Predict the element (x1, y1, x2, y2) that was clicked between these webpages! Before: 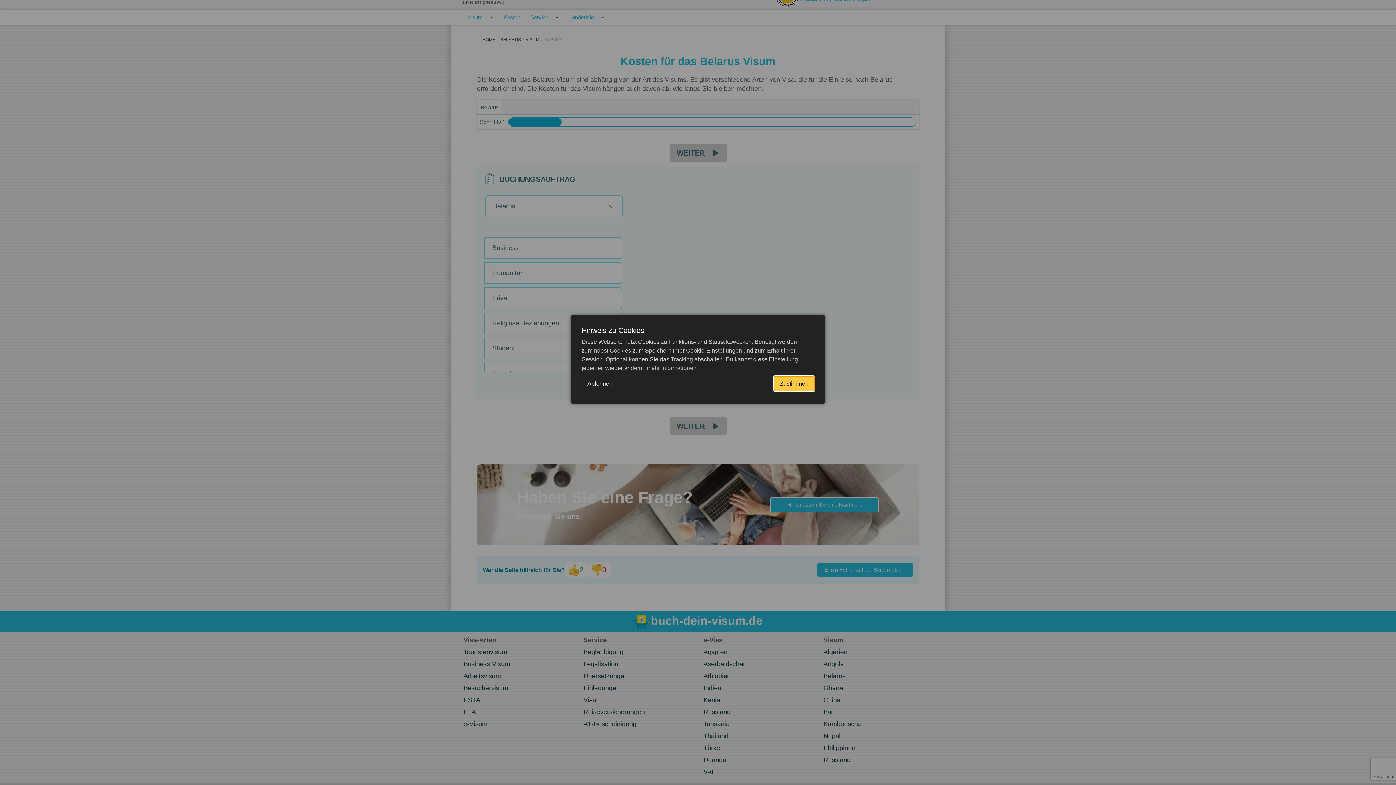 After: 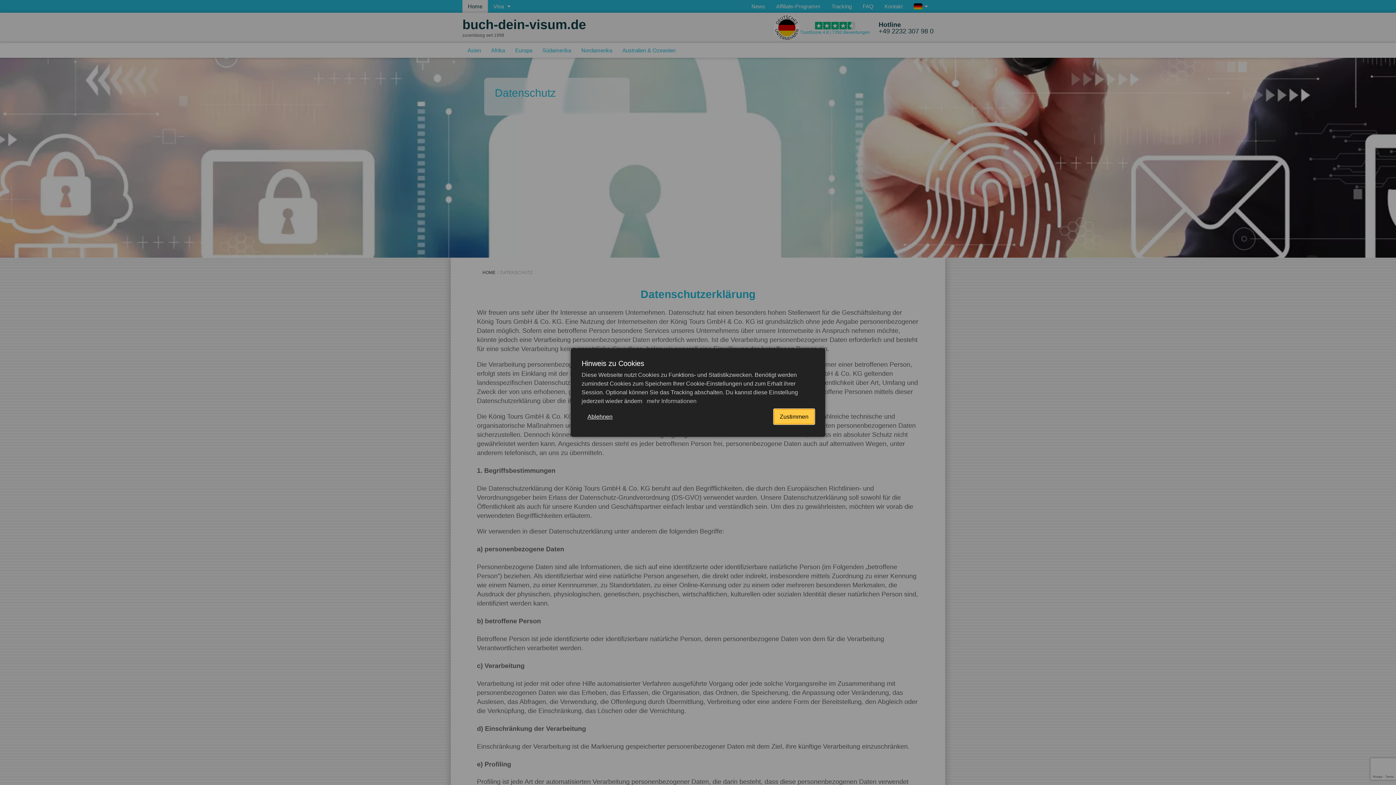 Action: bbox: (645, 365, 696, 371) label:  mehr Informationen